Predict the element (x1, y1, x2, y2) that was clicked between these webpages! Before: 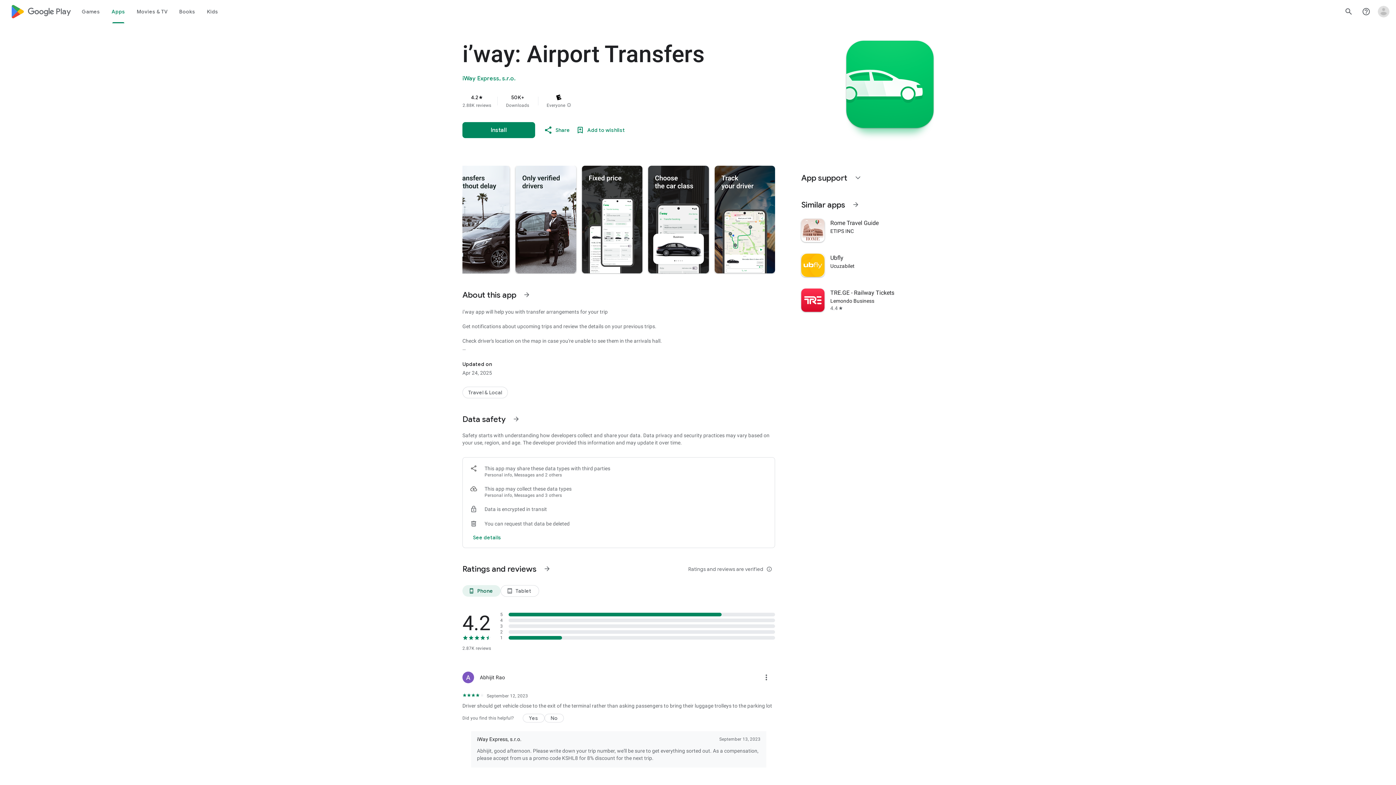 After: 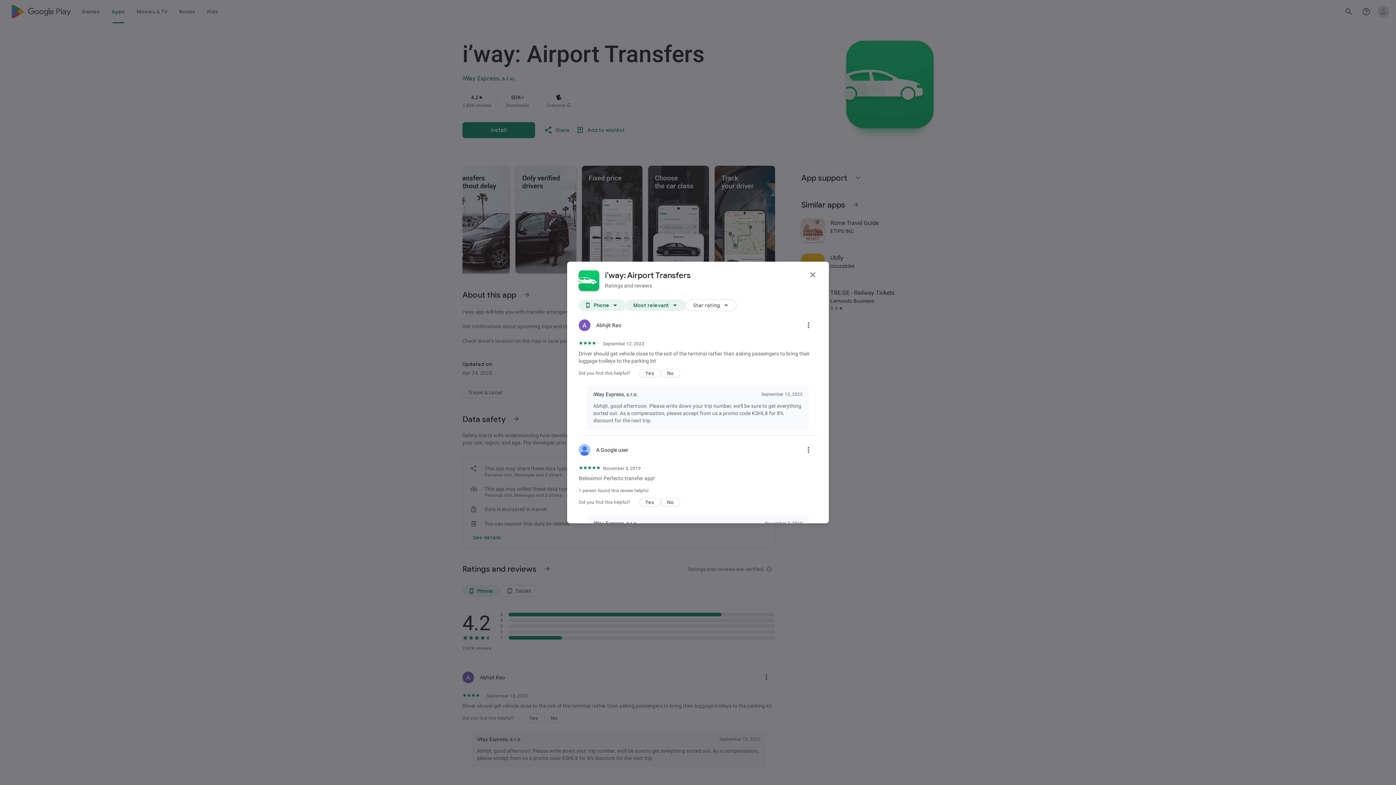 Action: label: See more information on Ratings and reviews bbox: (538, 560, 556, 577)